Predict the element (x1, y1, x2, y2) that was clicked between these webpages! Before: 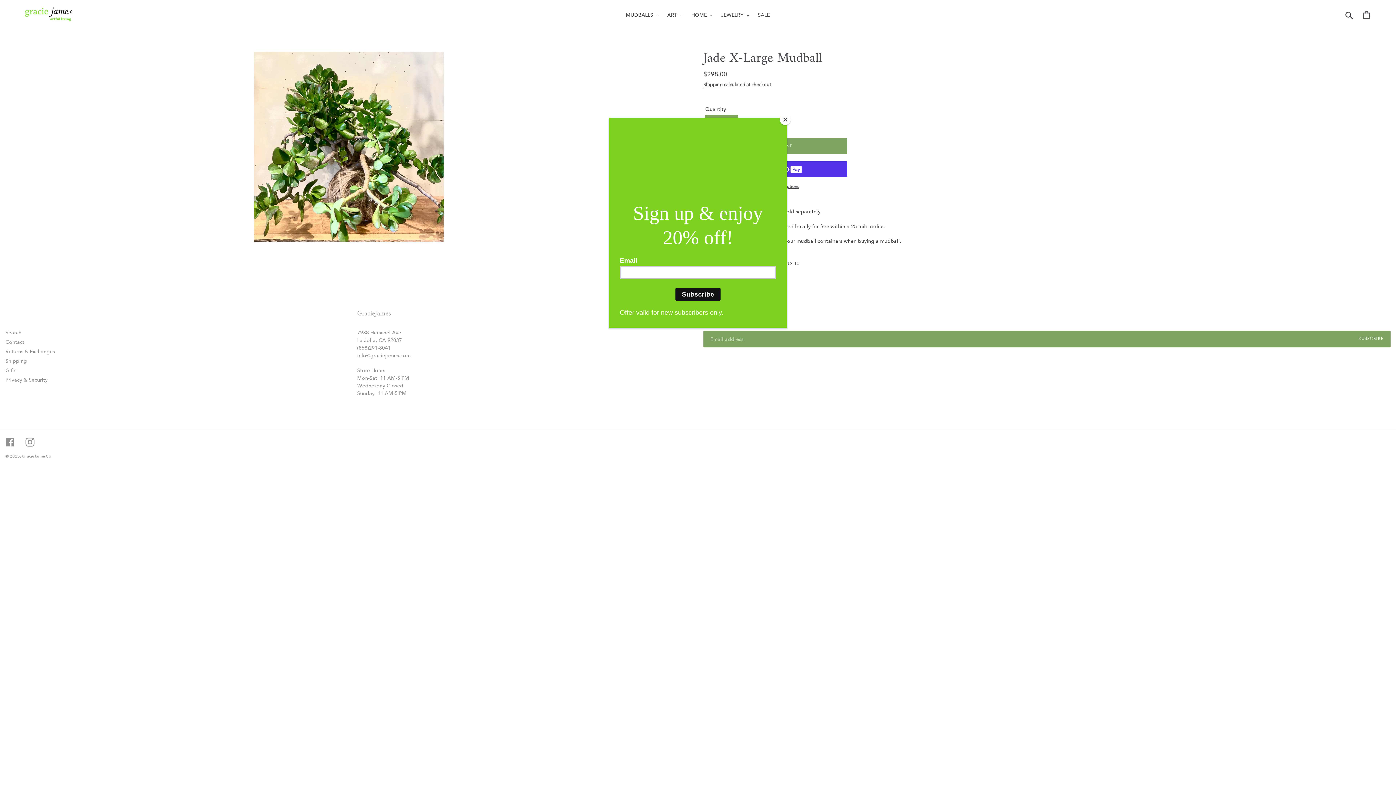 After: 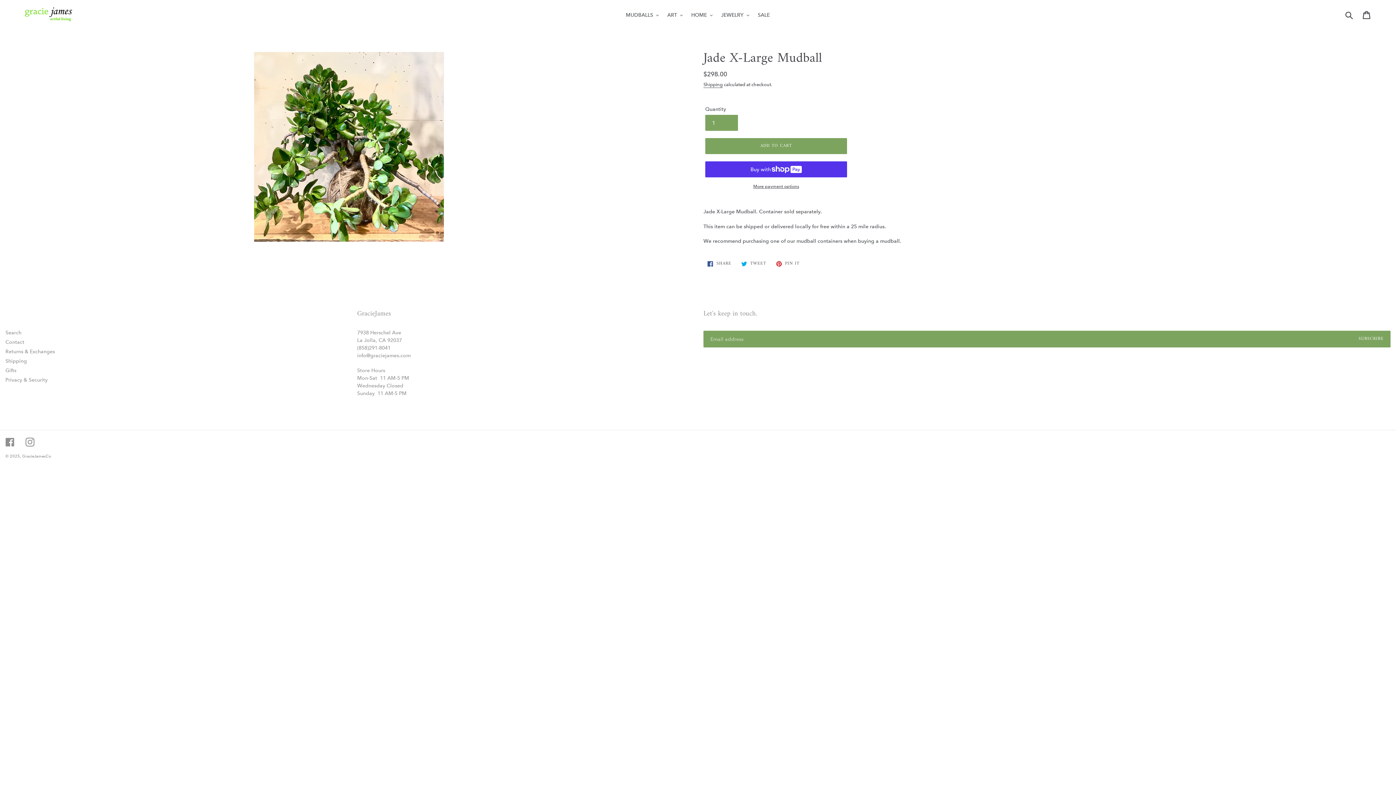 Action: label: Close bbox: (780, 114, 790, 125)